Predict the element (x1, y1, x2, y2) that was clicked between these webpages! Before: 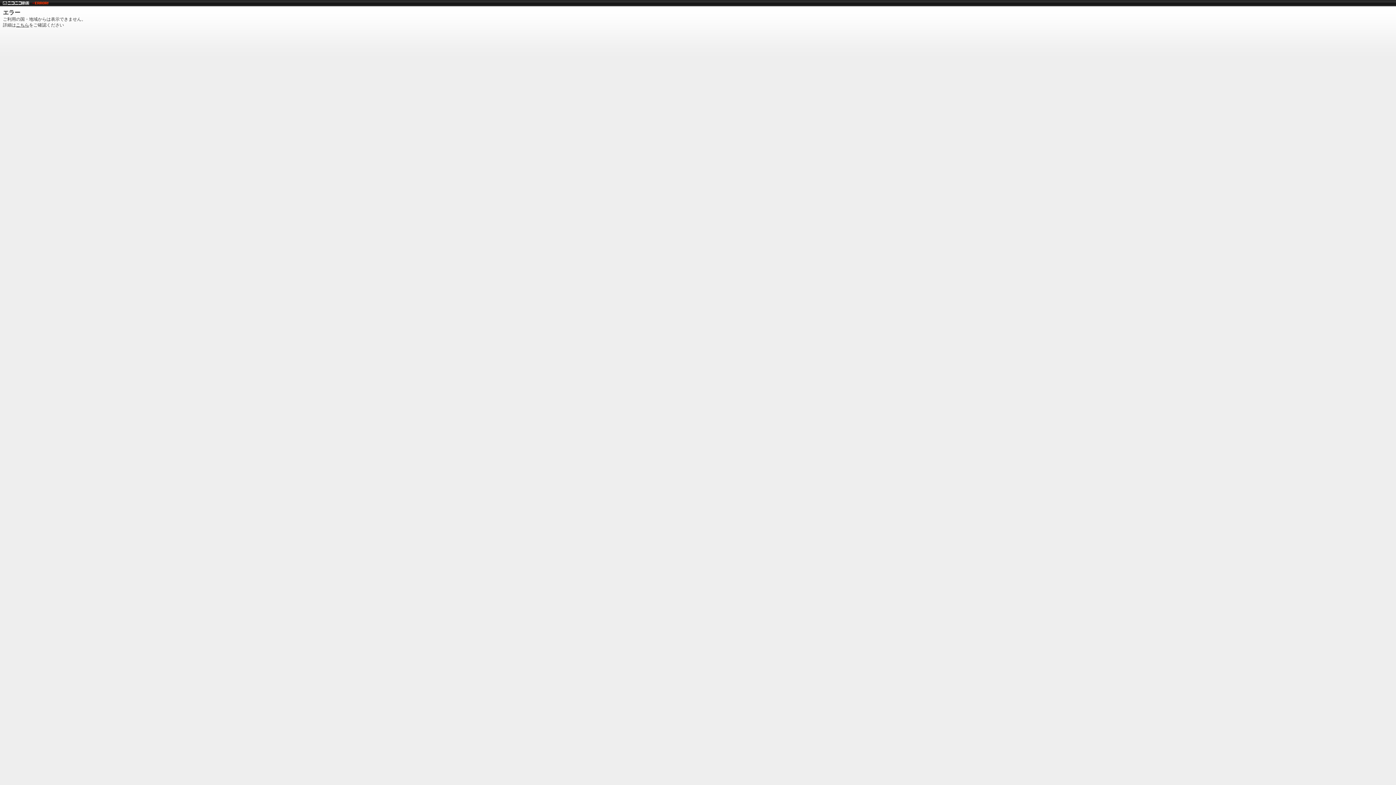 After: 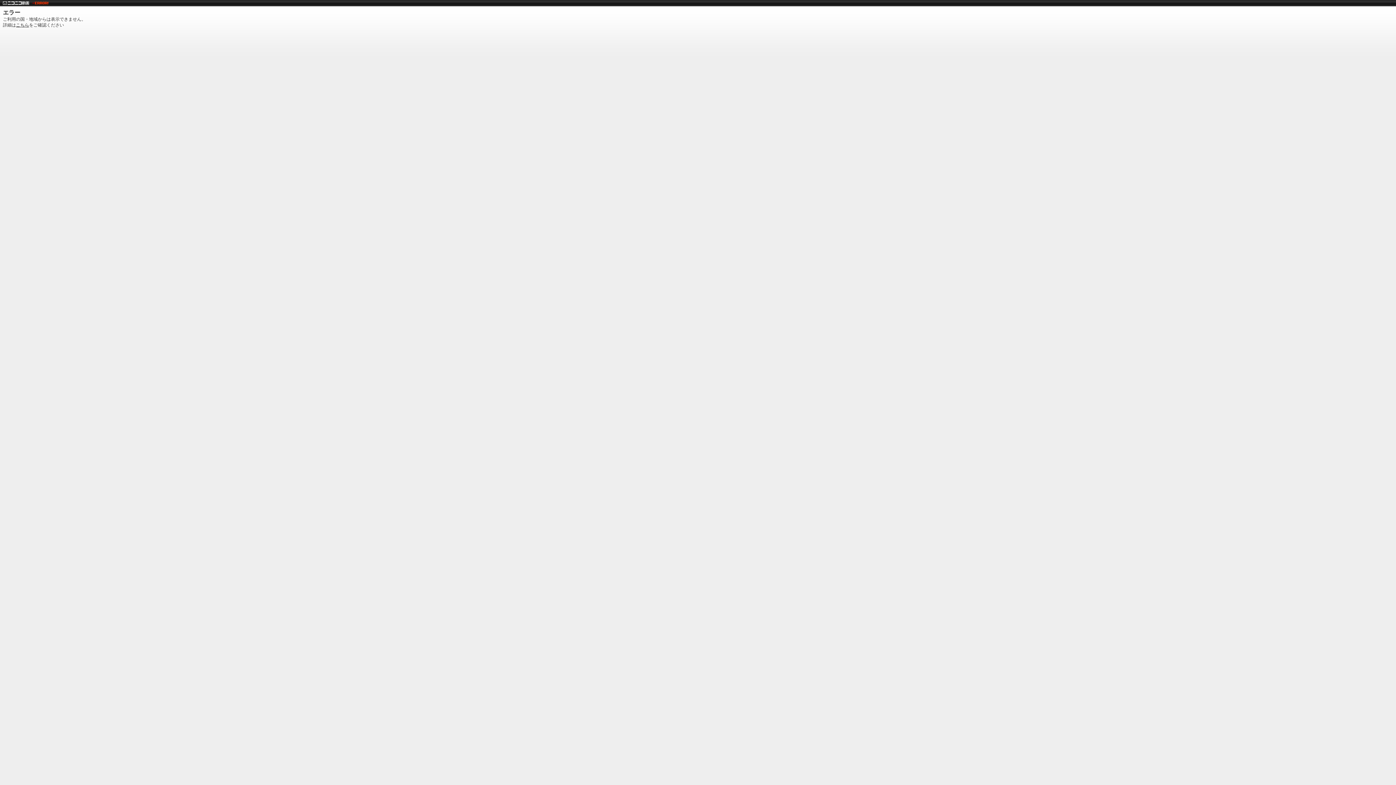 Action: bbox: (2, 0, 29, 5)